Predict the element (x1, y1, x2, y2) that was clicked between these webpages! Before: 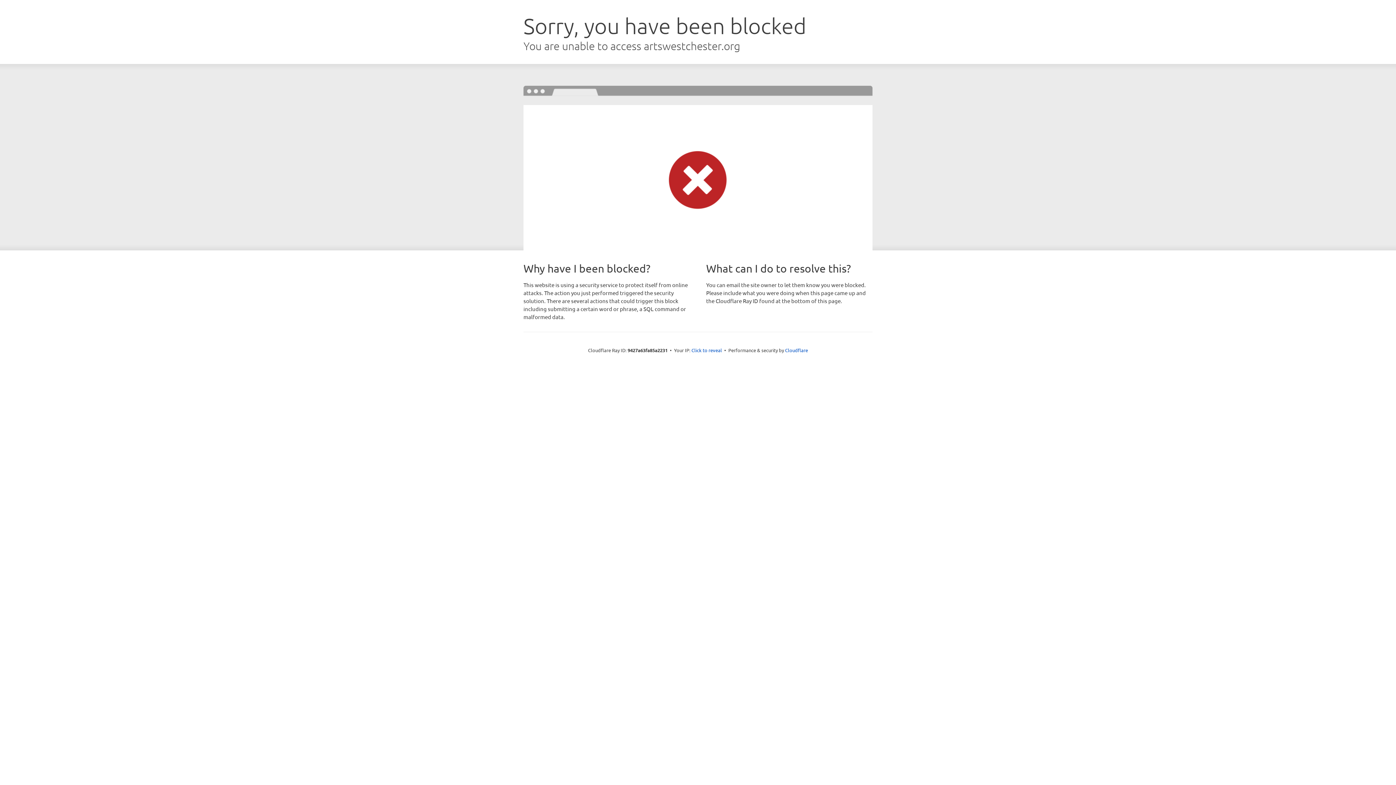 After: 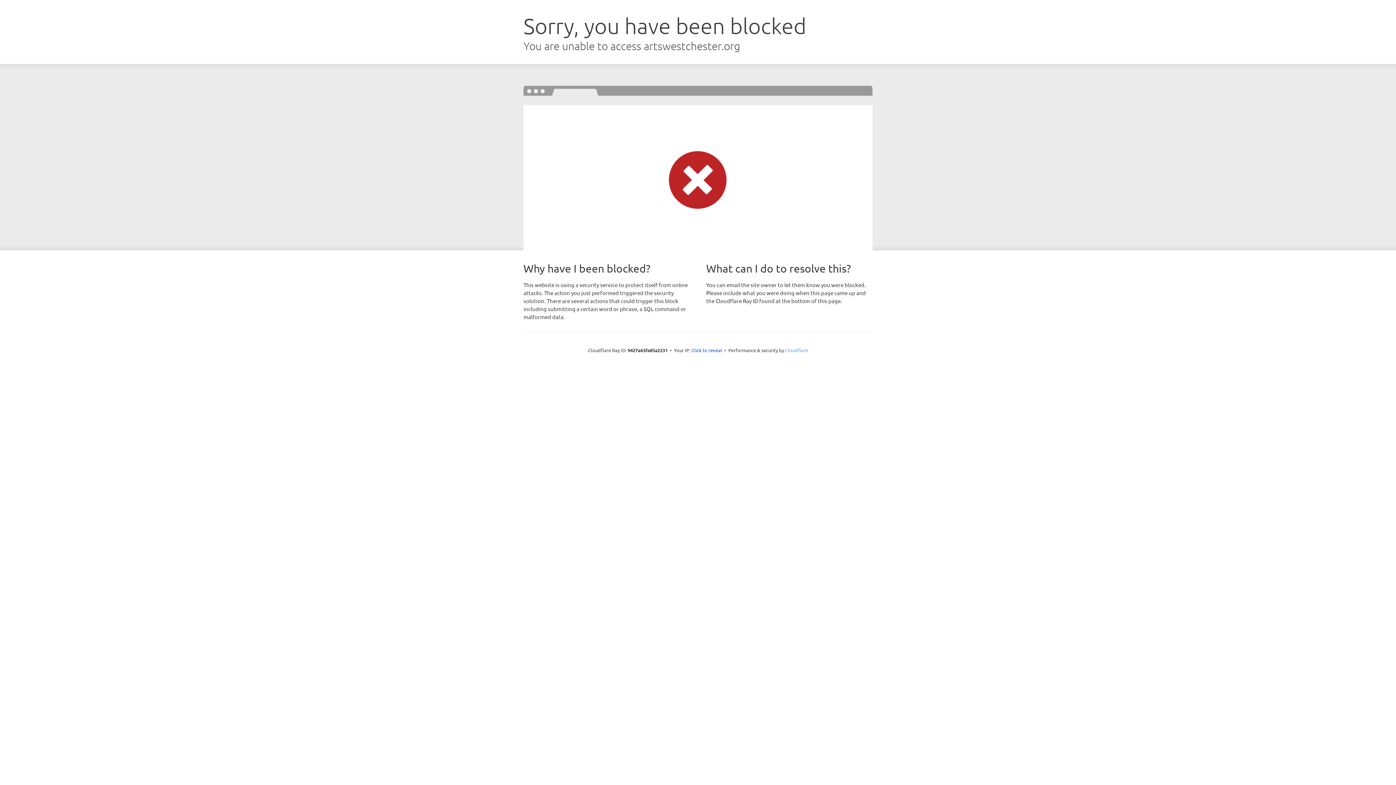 Action: bbox: (785, 347, 808, 353) label: Cloudflare